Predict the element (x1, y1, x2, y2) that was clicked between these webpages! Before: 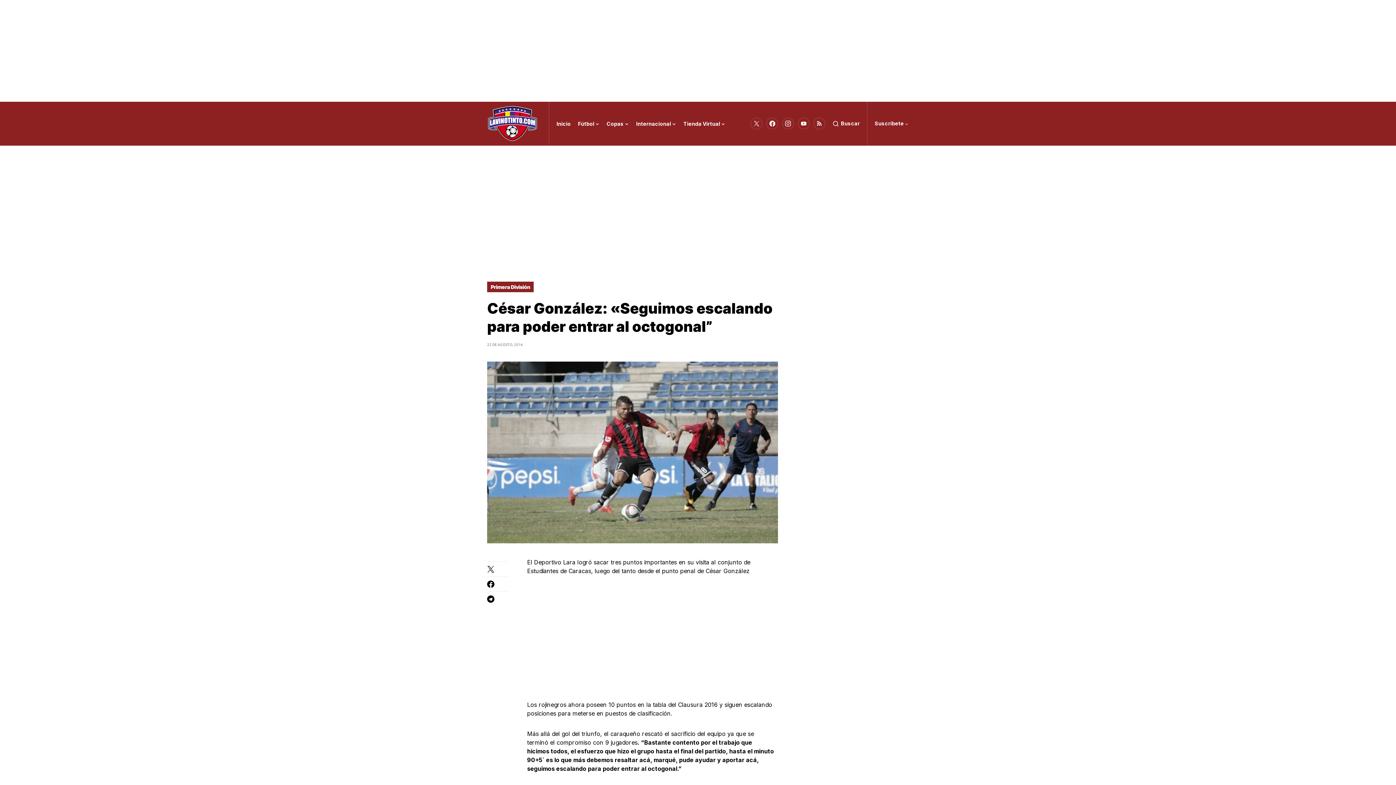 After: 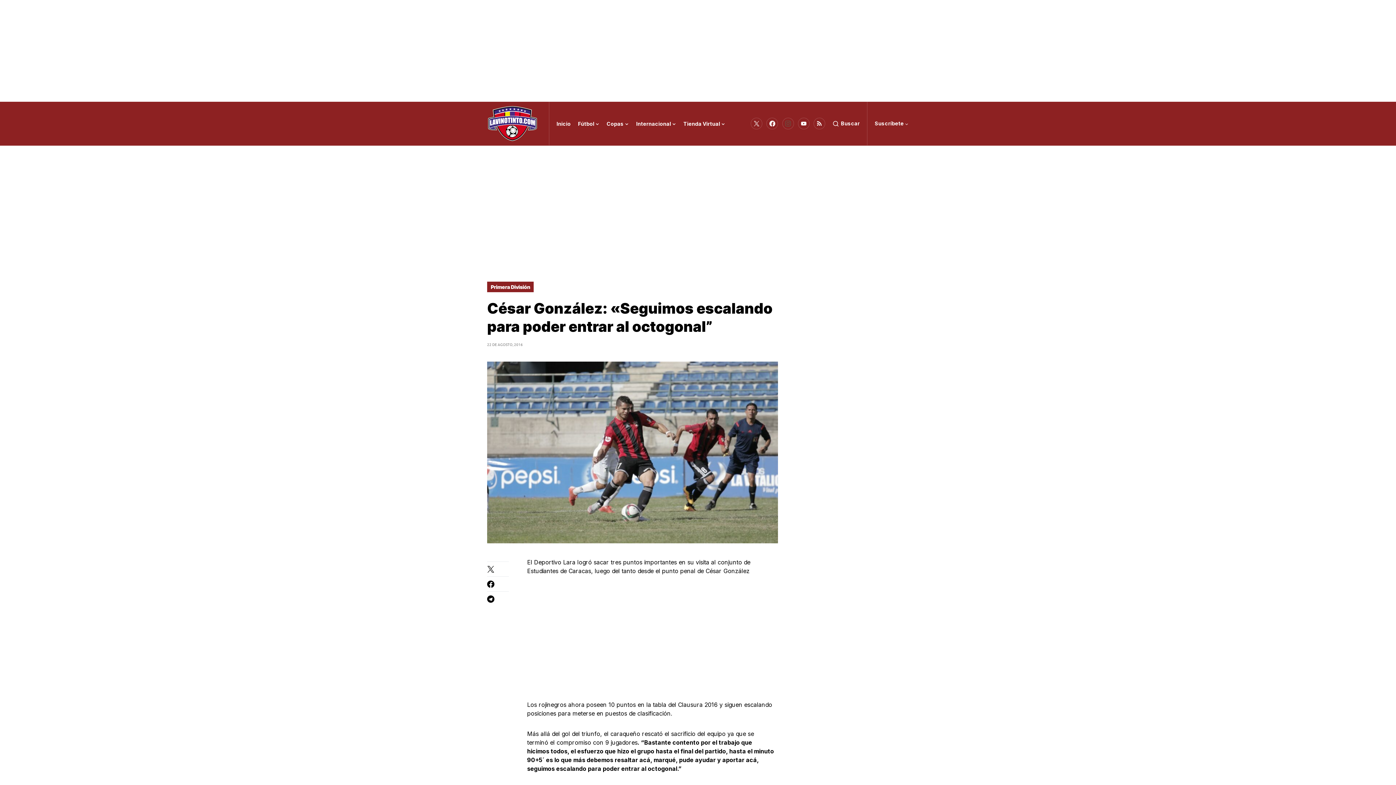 Action: bbox: (782, 116, 794, 130) label: Instagram